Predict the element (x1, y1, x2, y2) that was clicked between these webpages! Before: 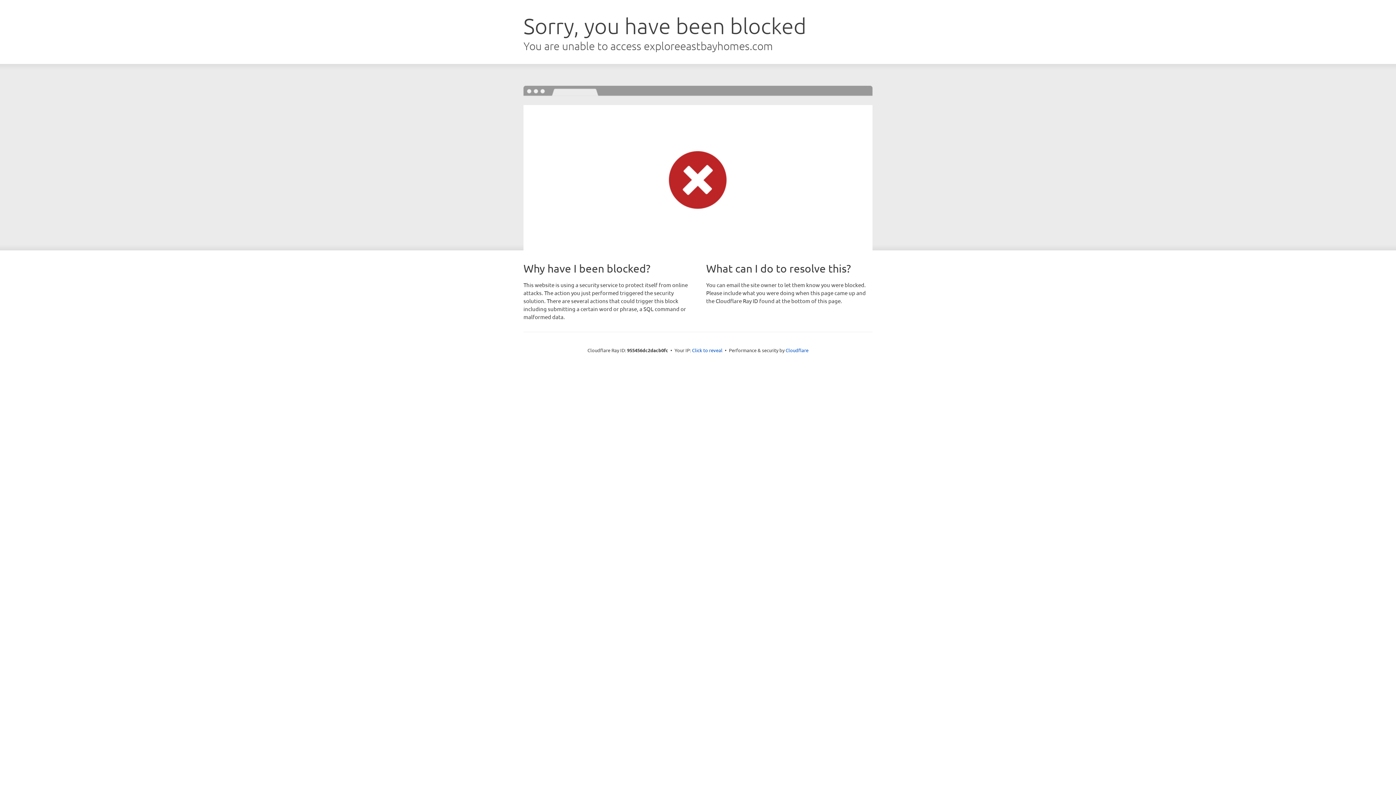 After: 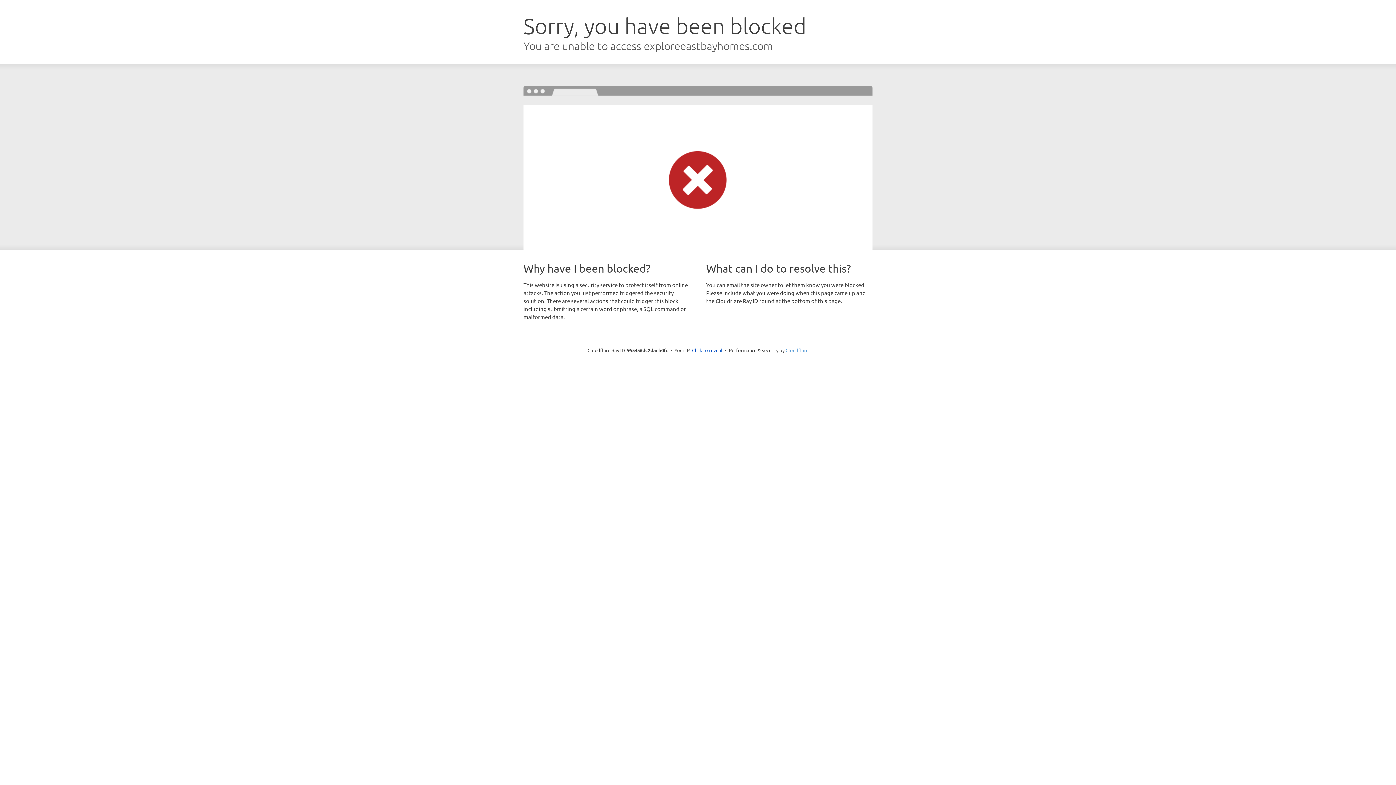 Action: bbox: (785, 347, 808, 353) label: Cloudflare